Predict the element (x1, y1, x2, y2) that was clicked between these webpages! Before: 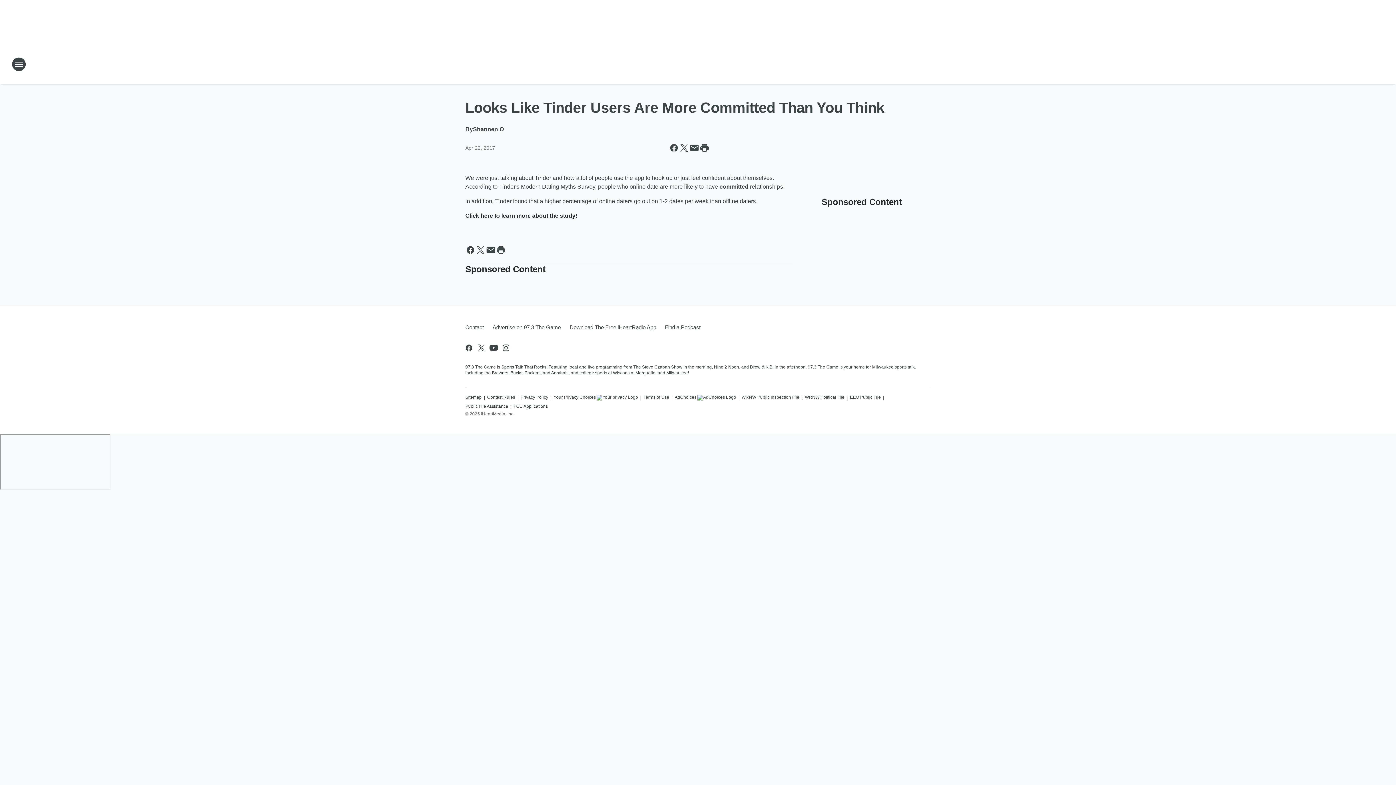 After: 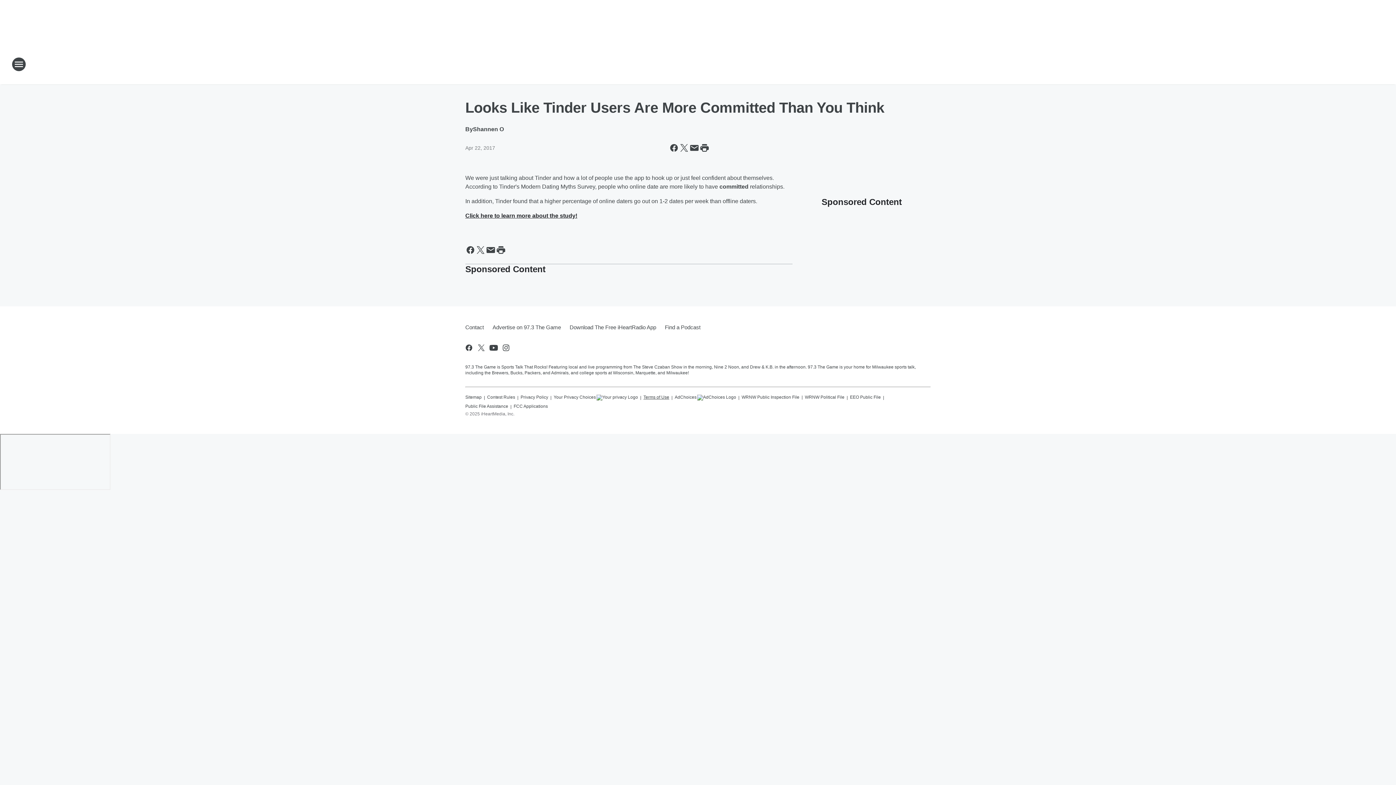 Action: label: Terms of Use bbox: (643, 391, 669, 400)